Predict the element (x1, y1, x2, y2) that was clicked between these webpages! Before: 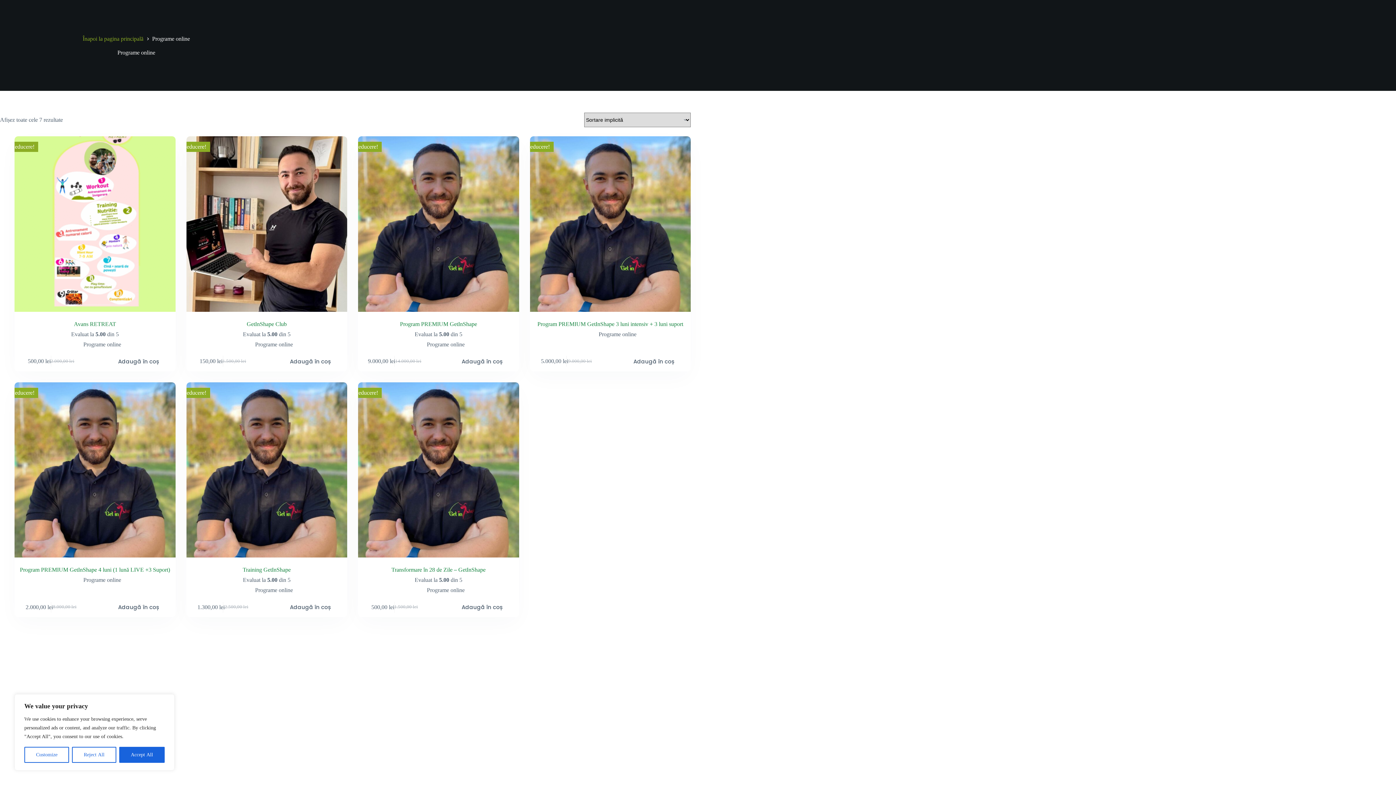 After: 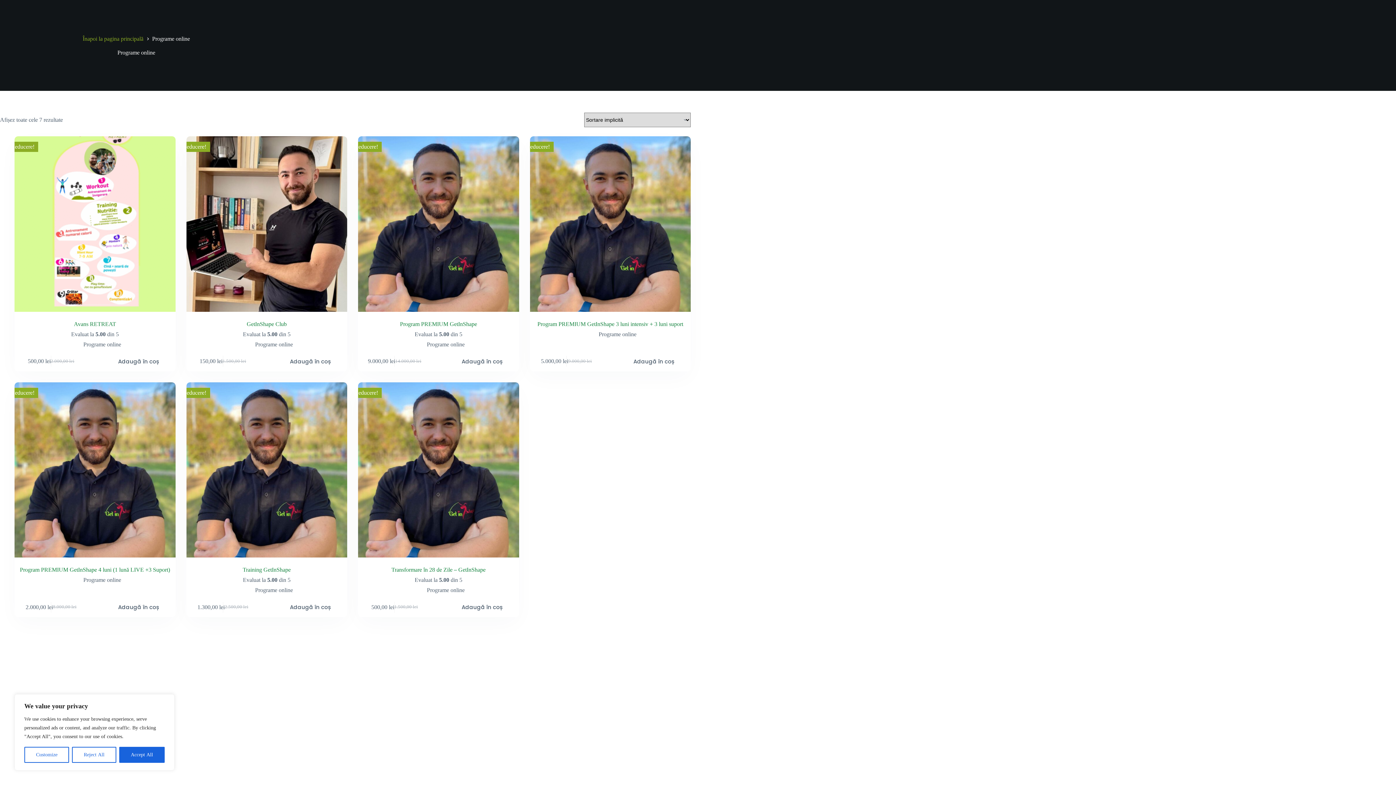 Action: label: Programe online bbox: (598, 331, 636, 337)